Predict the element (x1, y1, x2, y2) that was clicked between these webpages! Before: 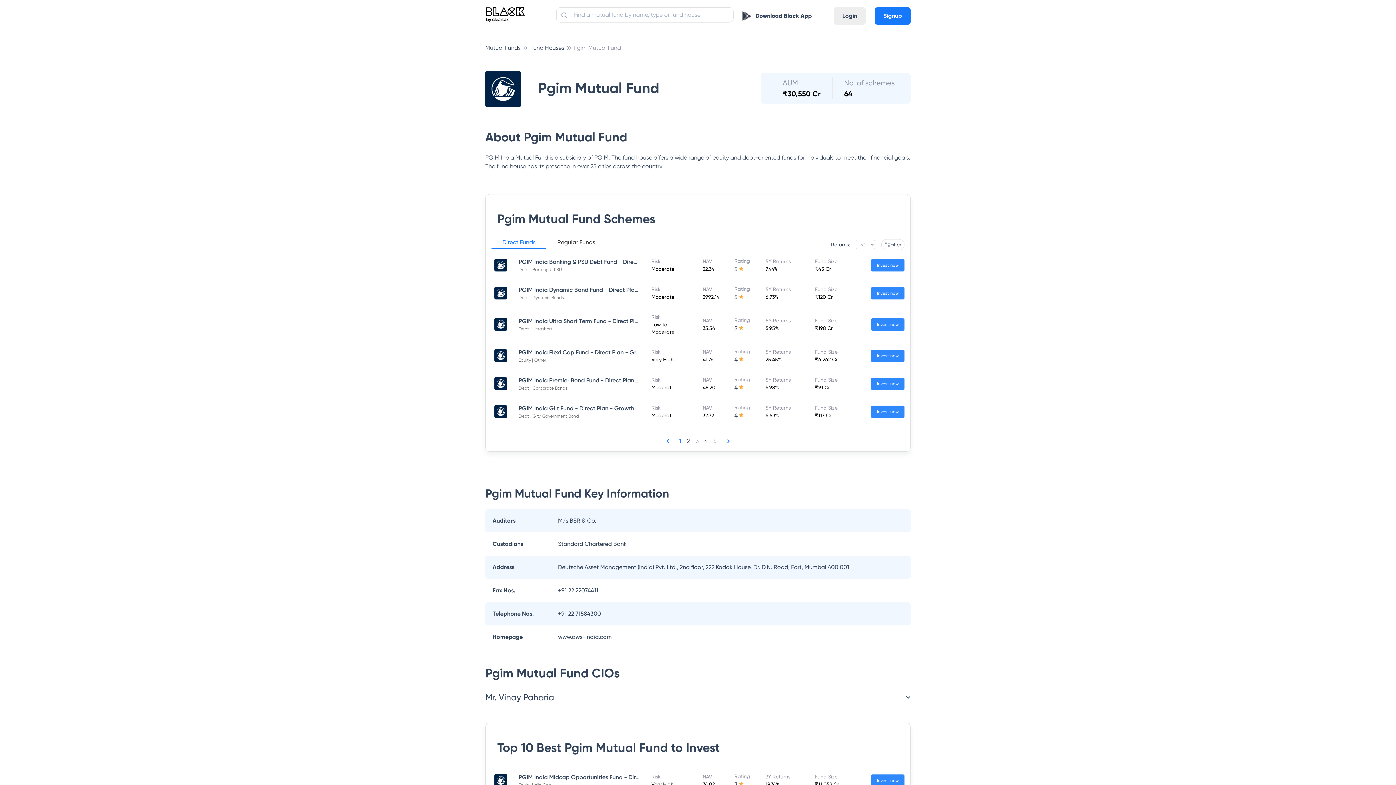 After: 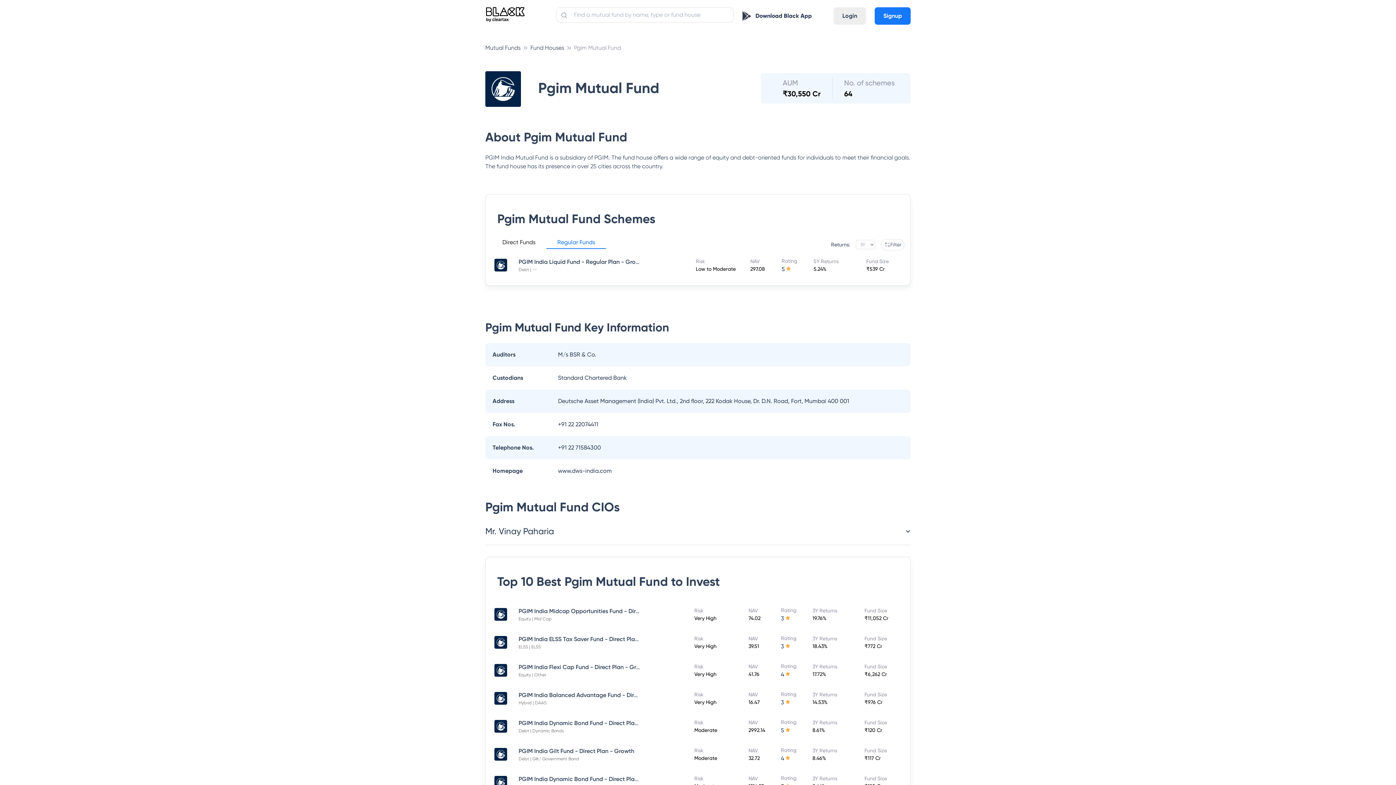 Action: label: Regular Funds bbox: (557, 238, 595, 245)